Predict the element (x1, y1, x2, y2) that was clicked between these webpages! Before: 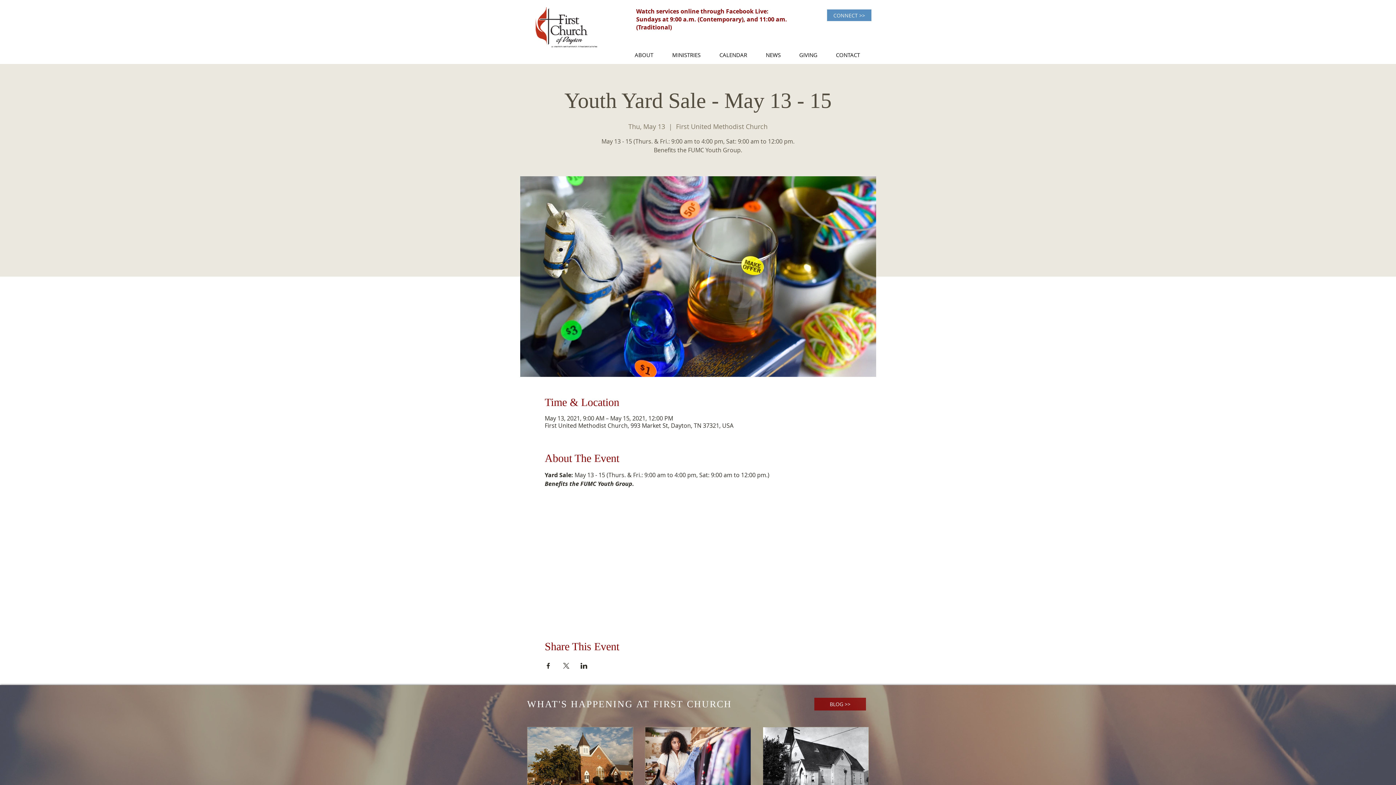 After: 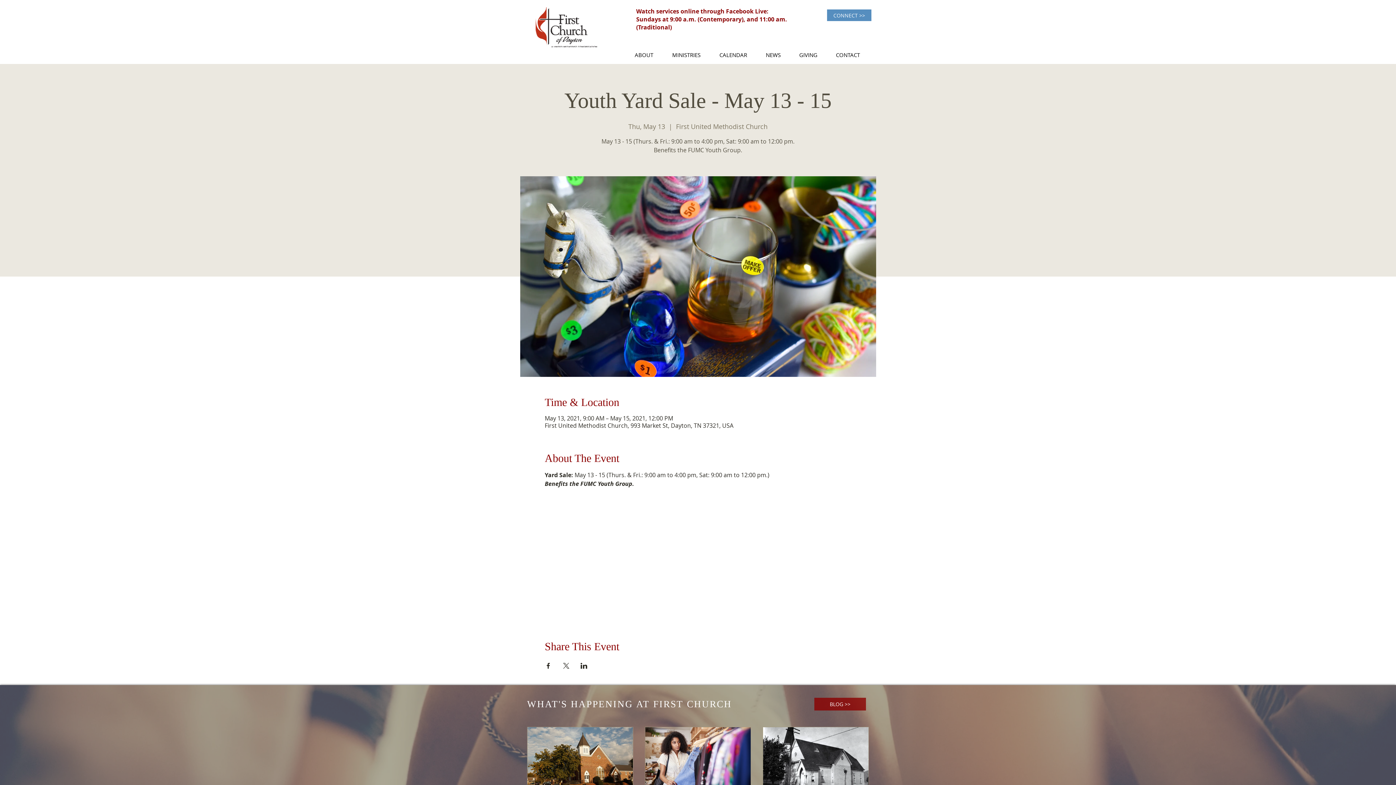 Action: label: ABOUT bbox: (625, 51, 662, 58)